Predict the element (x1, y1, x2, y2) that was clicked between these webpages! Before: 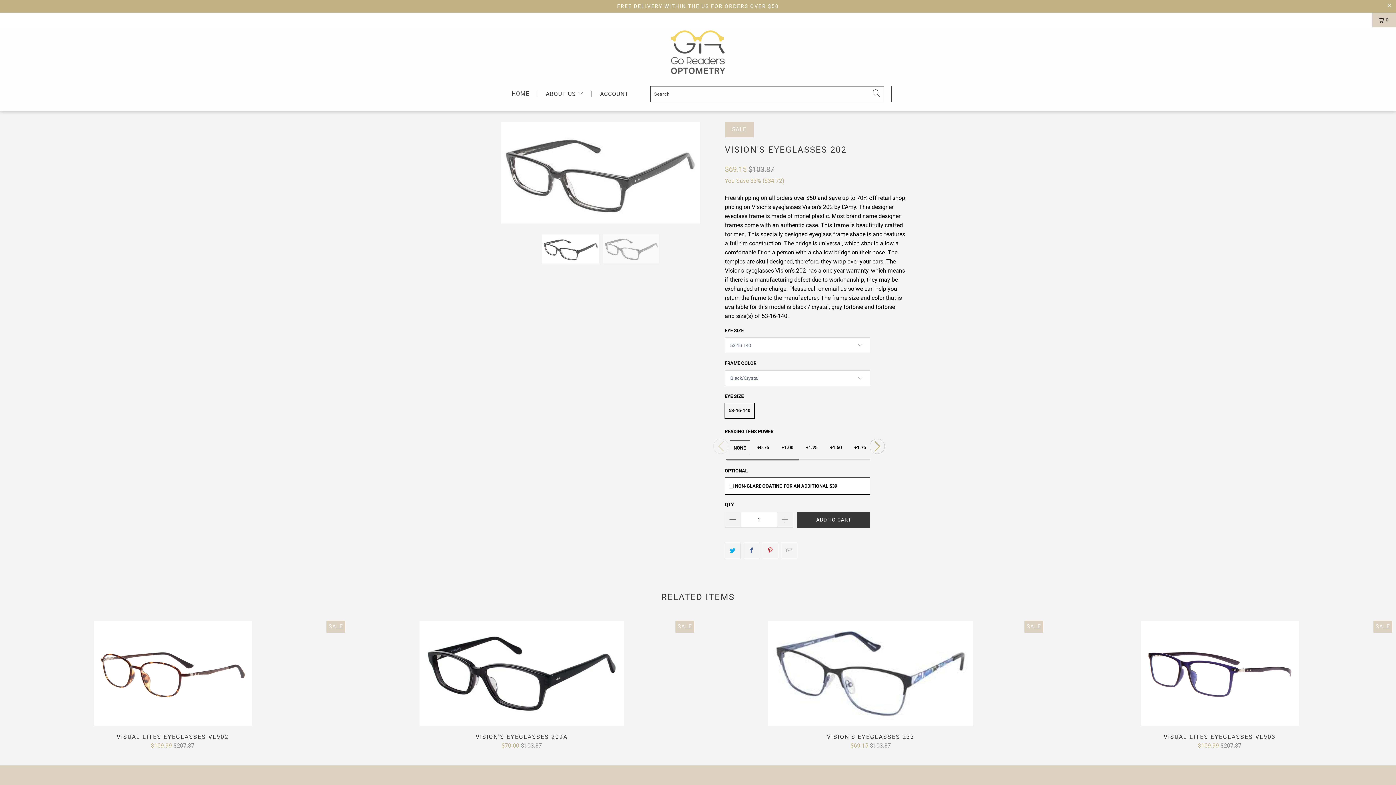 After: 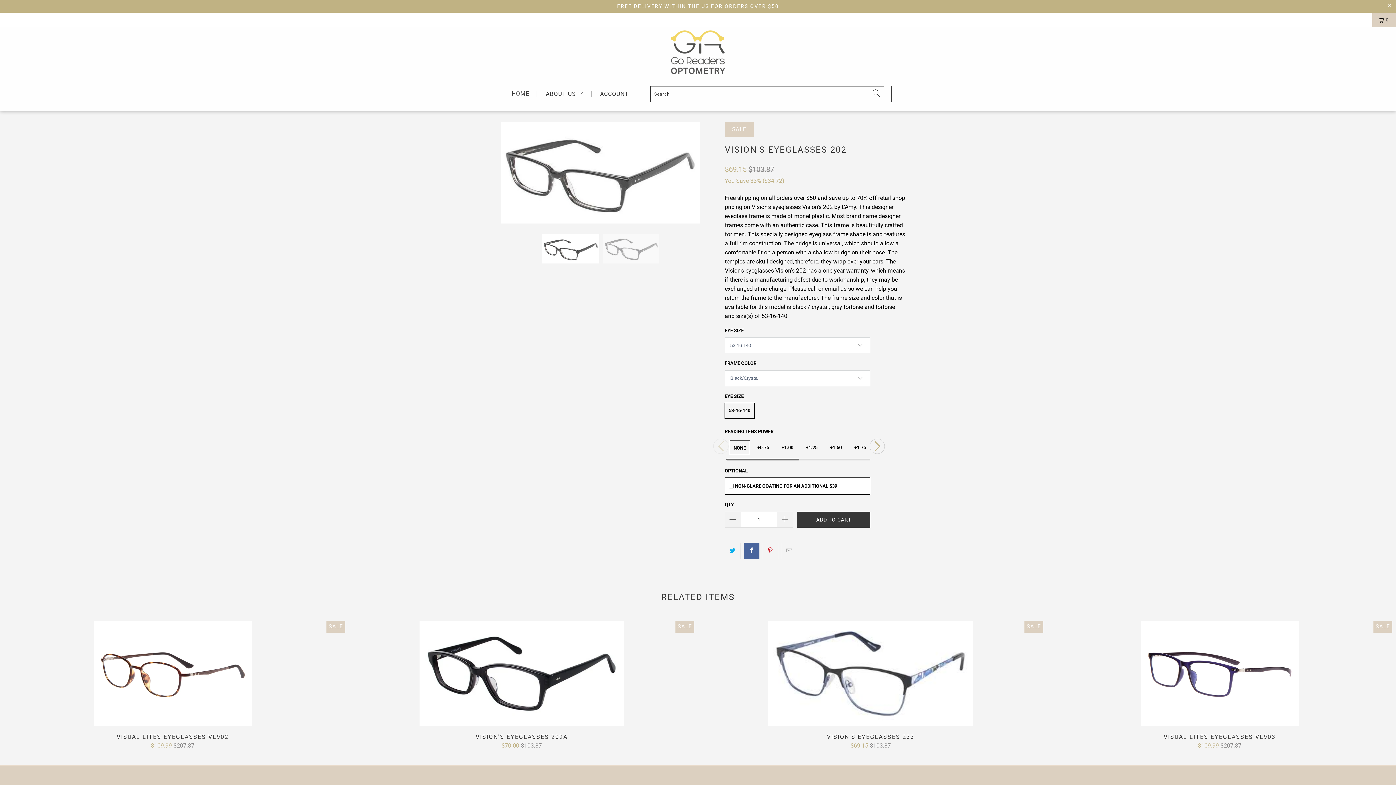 Action: bbox: (743, 542, 759, 559)